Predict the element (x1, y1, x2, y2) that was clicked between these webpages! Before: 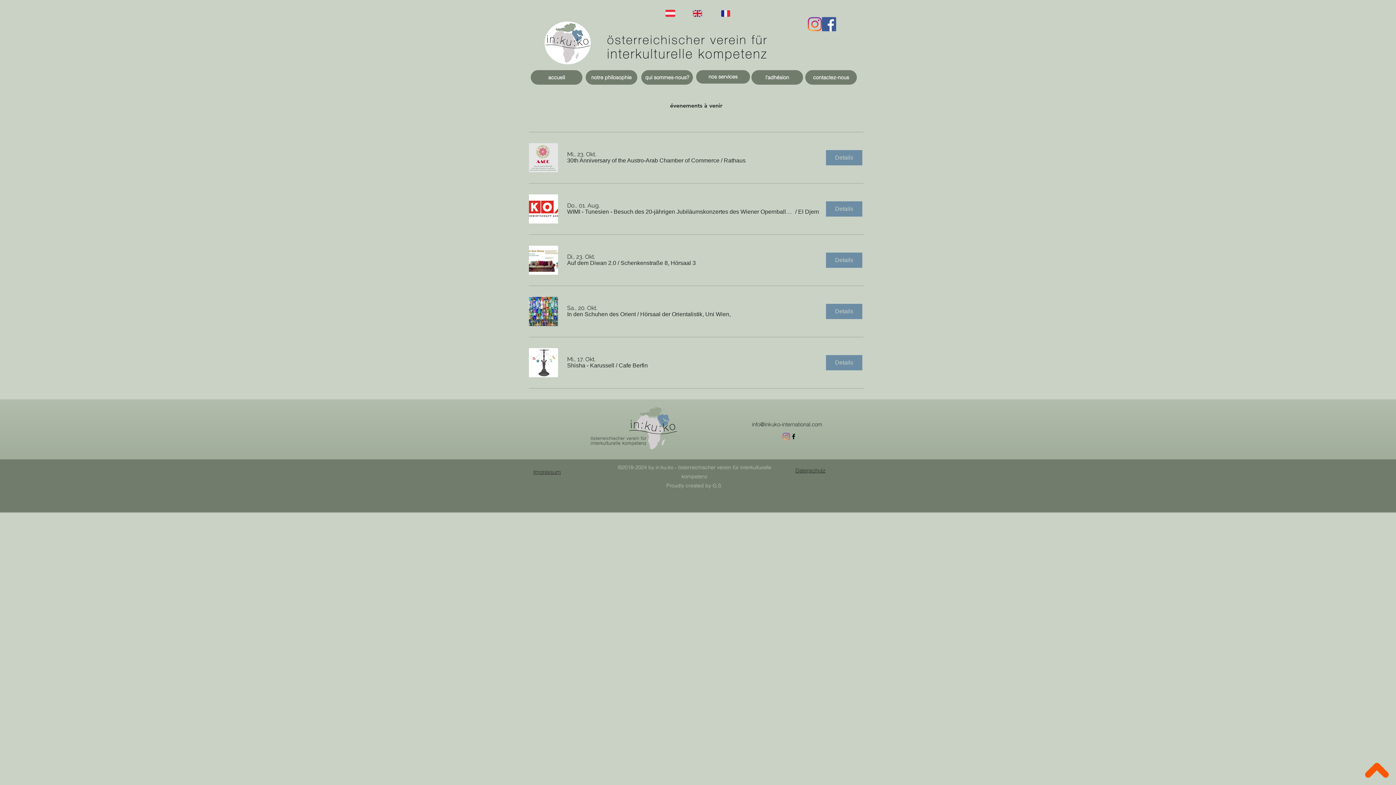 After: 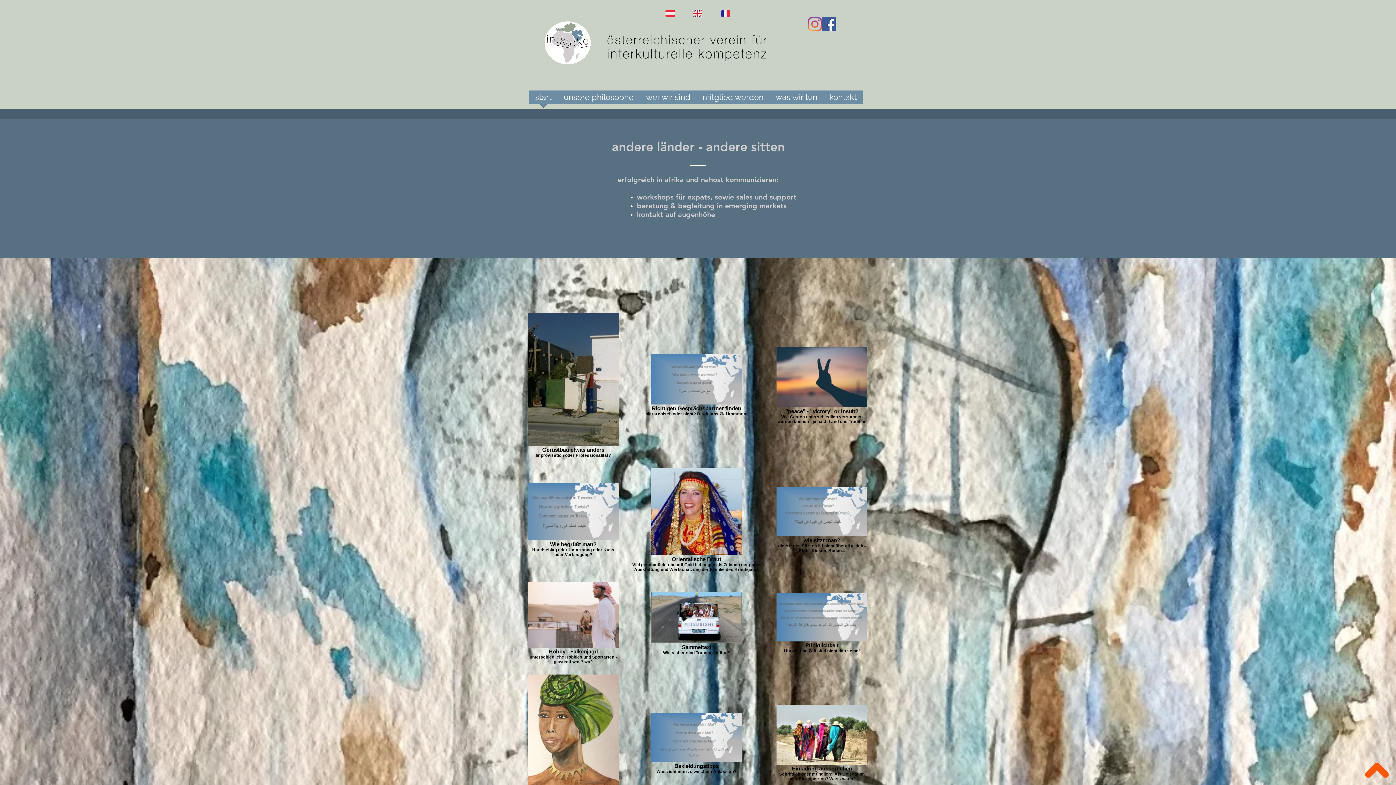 Action: bbox: (656, 9, 684, 17)